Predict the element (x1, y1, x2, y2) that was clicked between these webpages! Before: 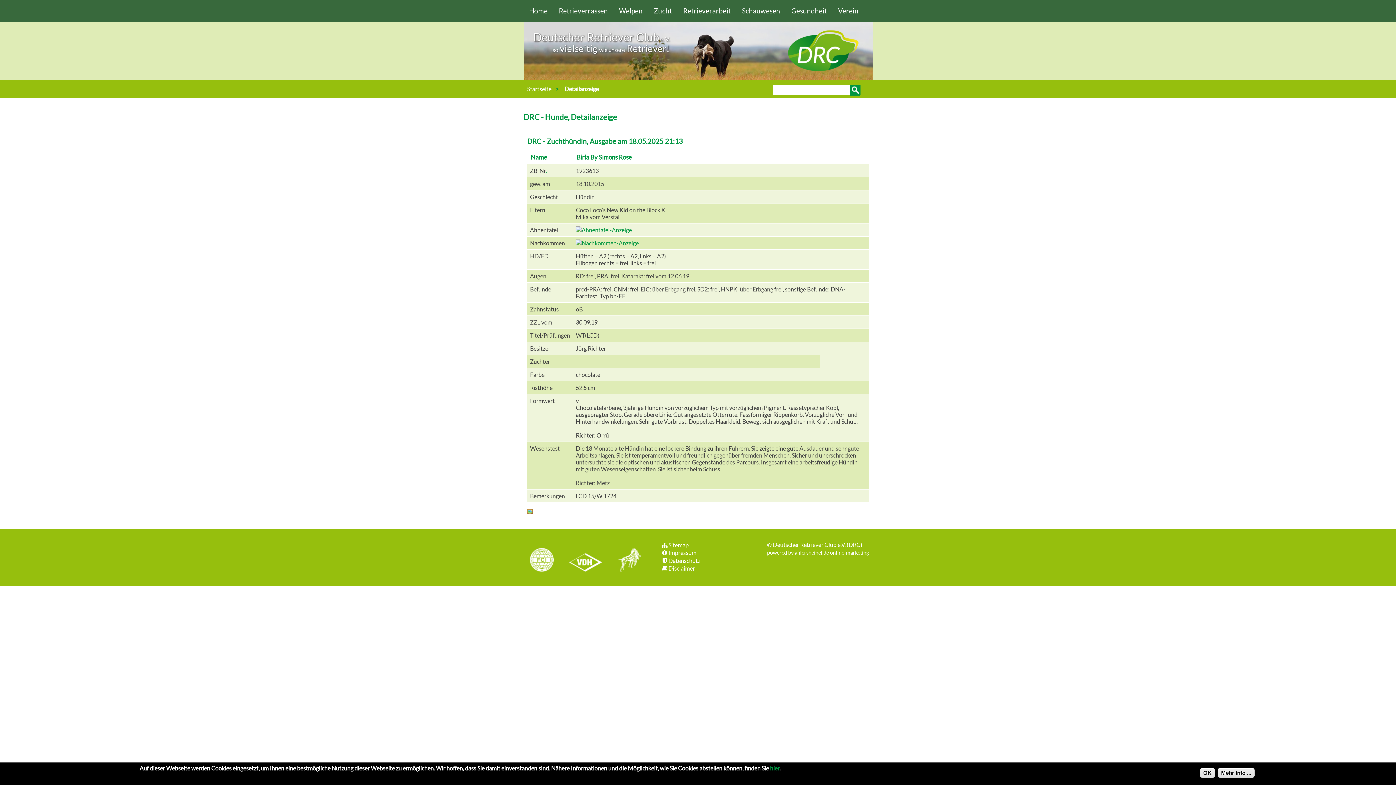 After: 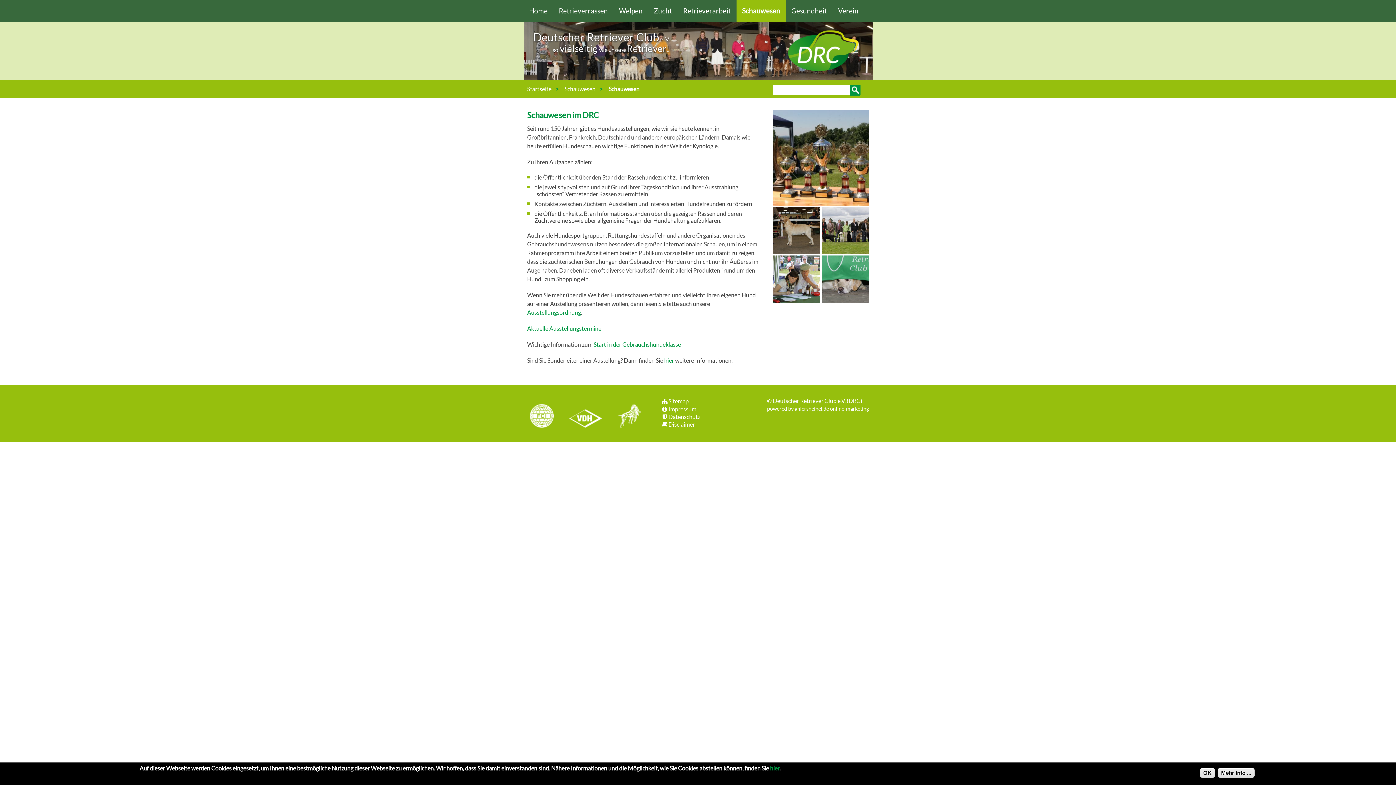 Action: bbox: (736, 0, 785, 21) label: Schauwesen